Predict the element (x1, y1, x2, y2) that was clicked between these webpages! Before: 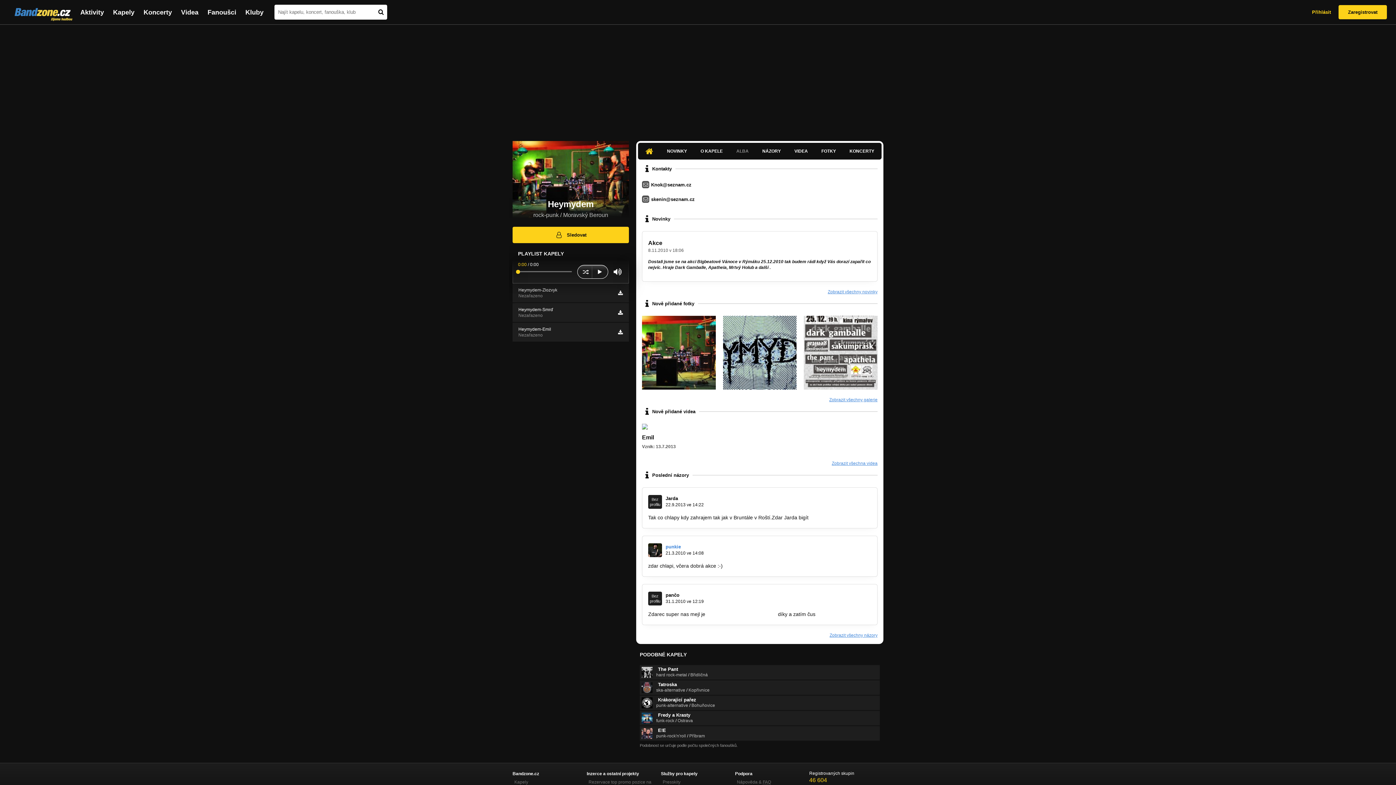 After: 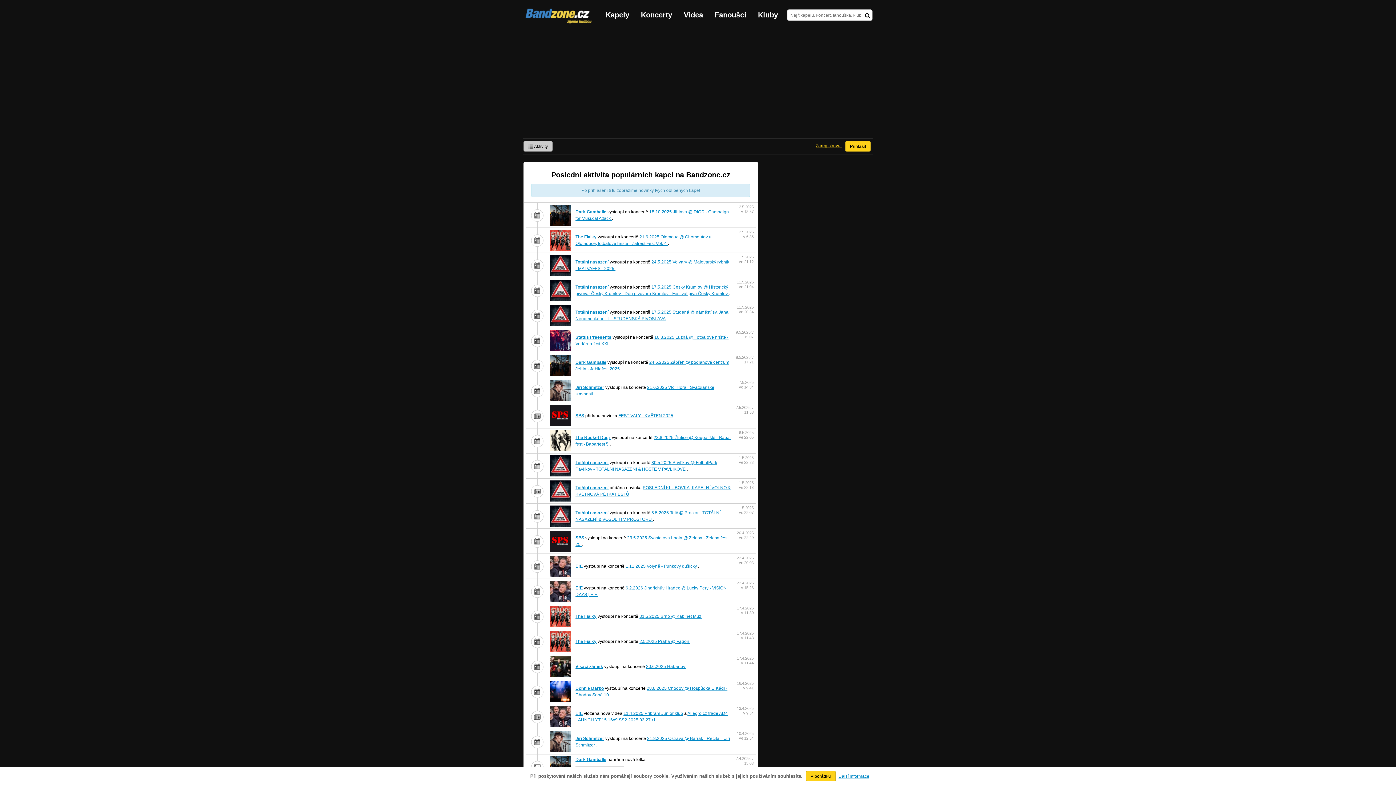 Action: label: Aktivity bbox: (80, 8, 104, 15)